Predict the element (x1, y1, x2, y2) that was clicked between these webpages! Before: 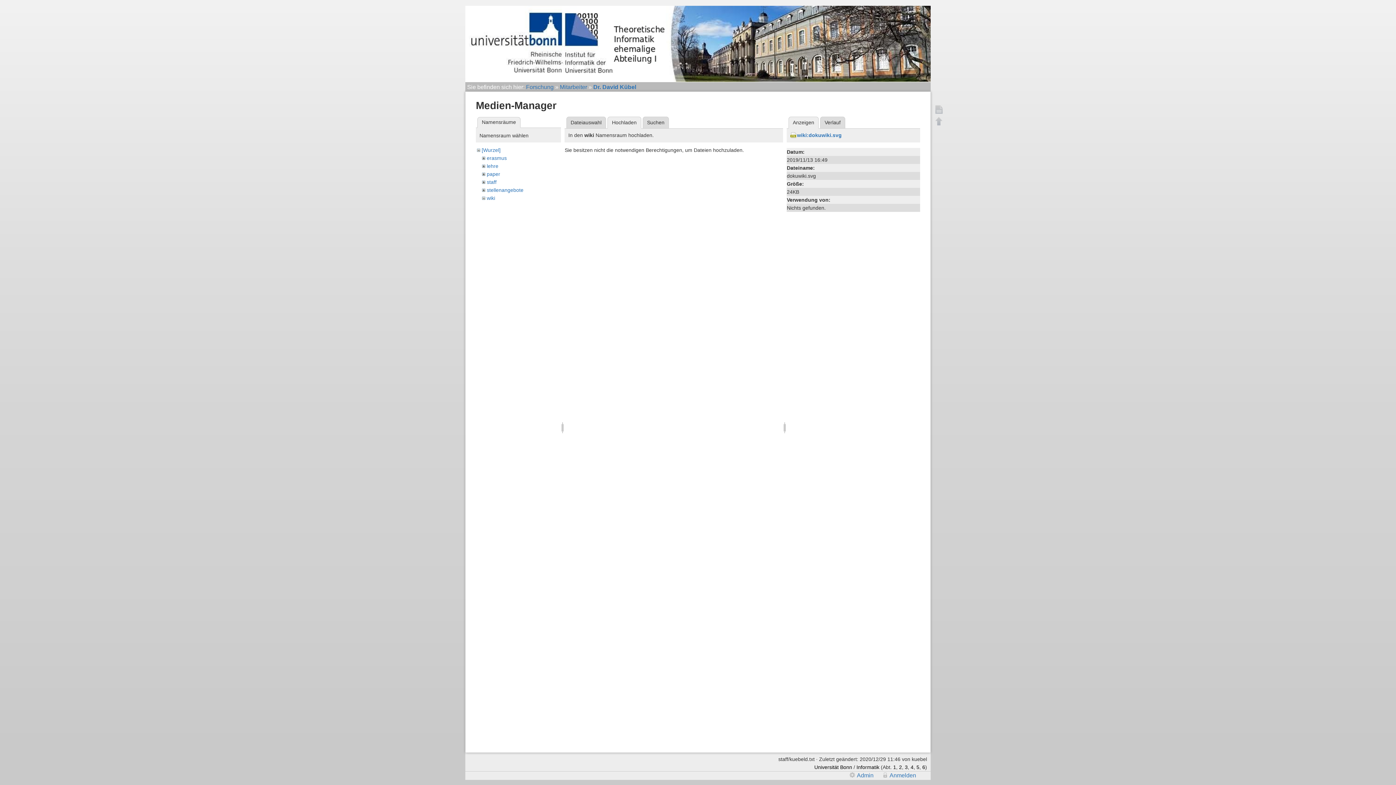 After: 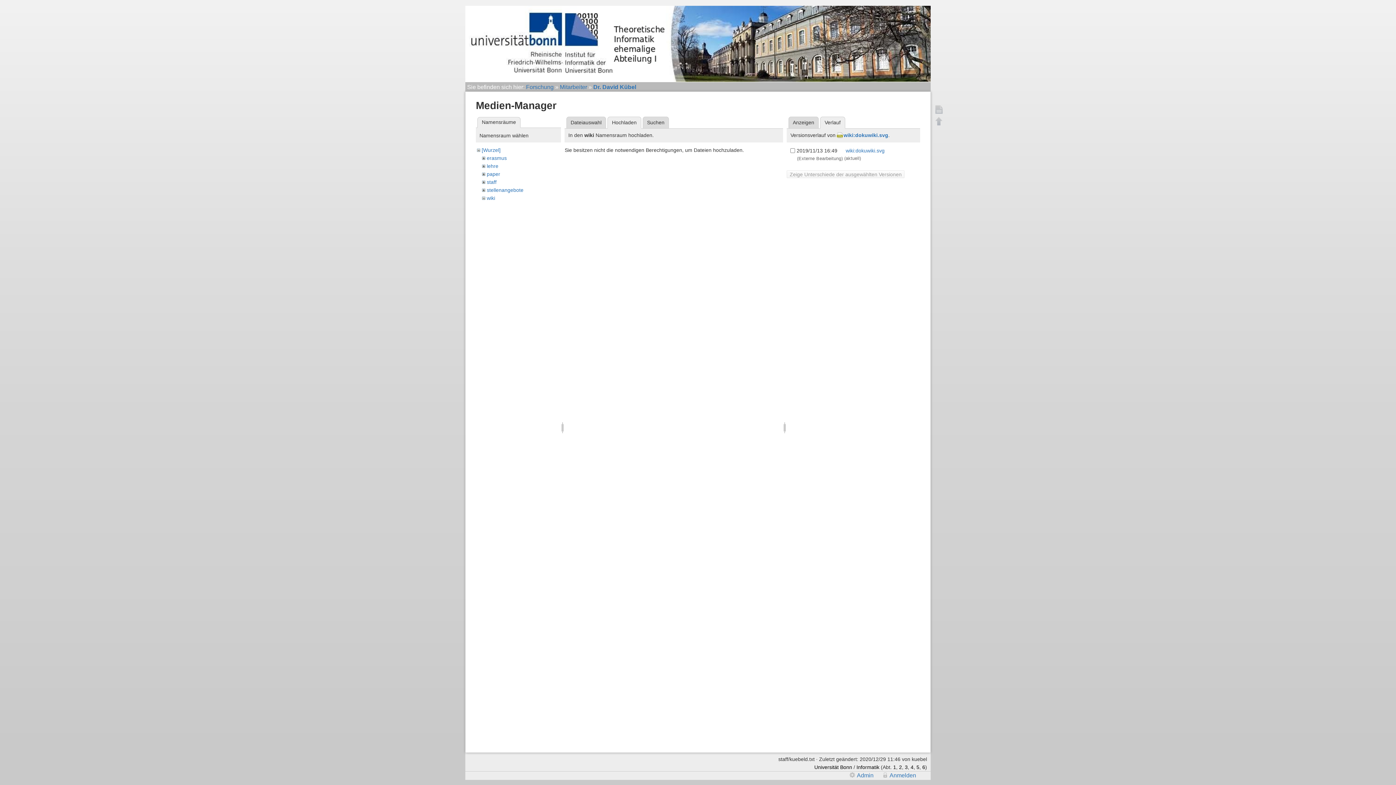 Action: label: Verlauf bbox: (820, 116, 845, 128)